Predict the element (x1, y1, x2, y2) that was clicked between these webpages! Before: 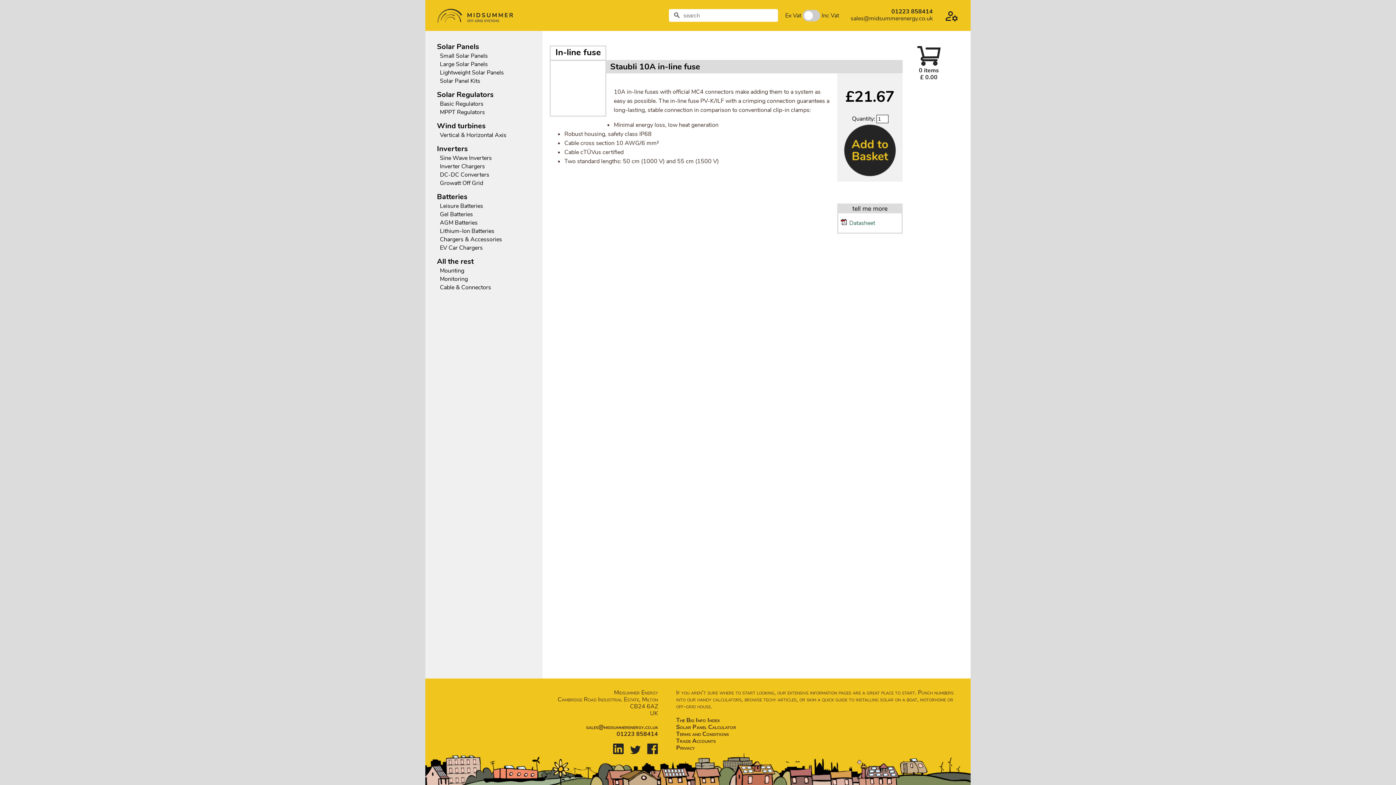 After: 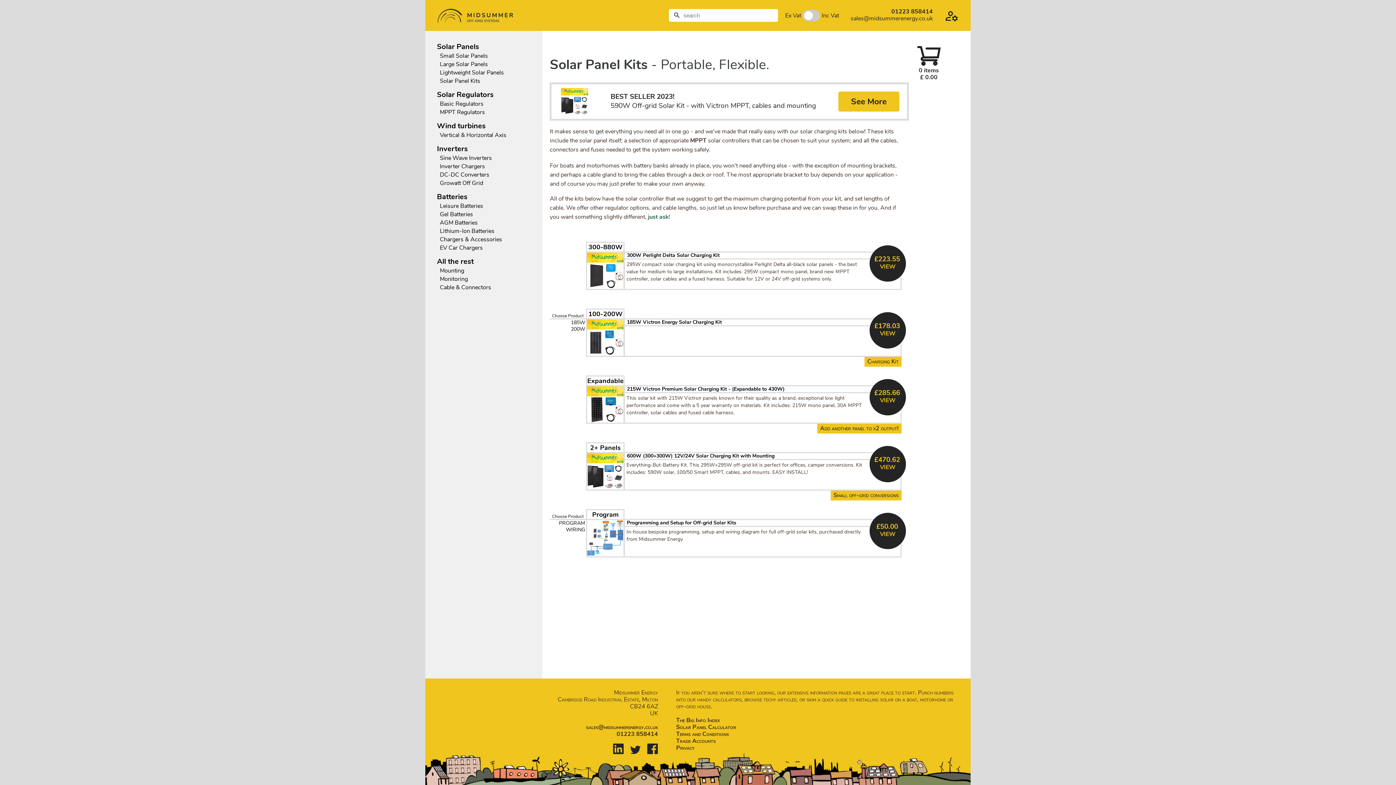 Action: label: Solar Panel Kits bbox: (437, 77, 531, 84)